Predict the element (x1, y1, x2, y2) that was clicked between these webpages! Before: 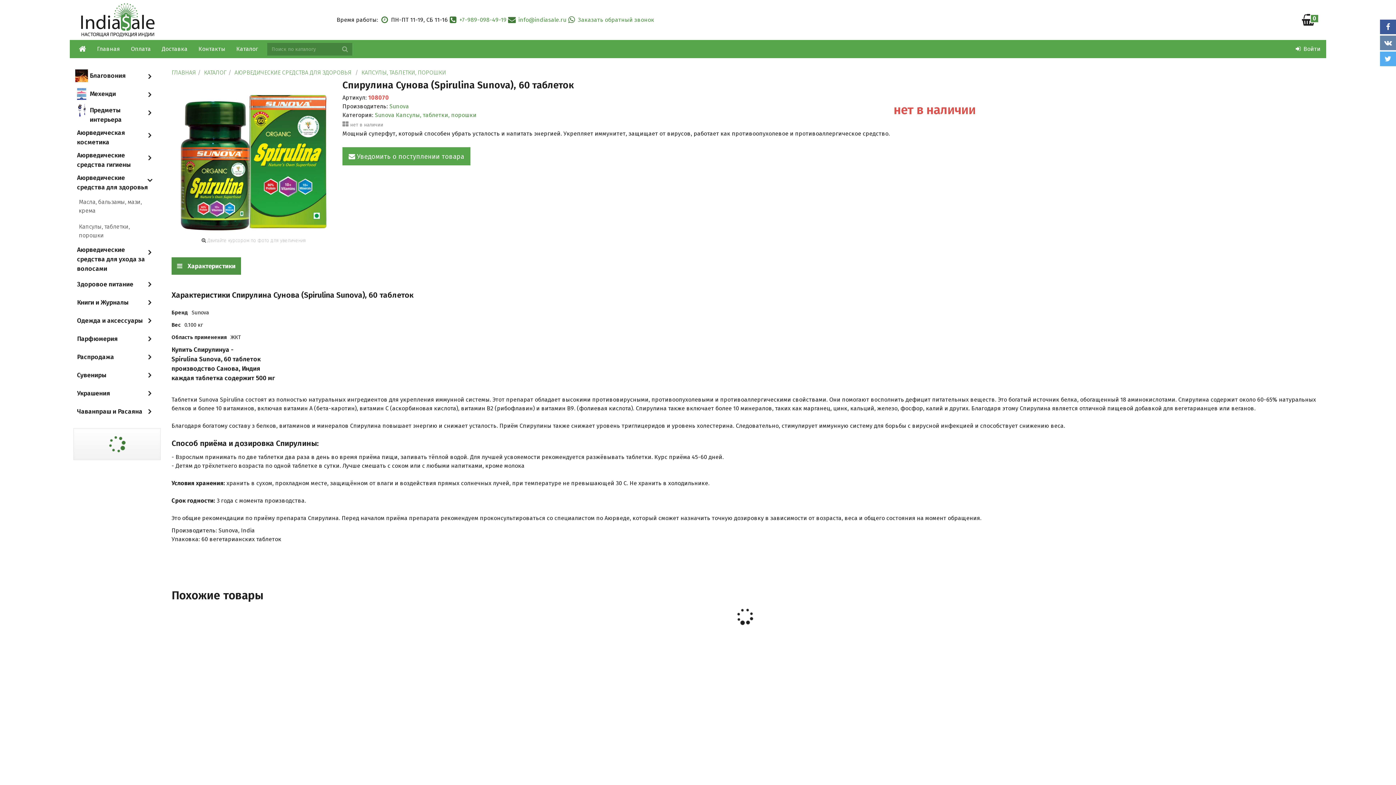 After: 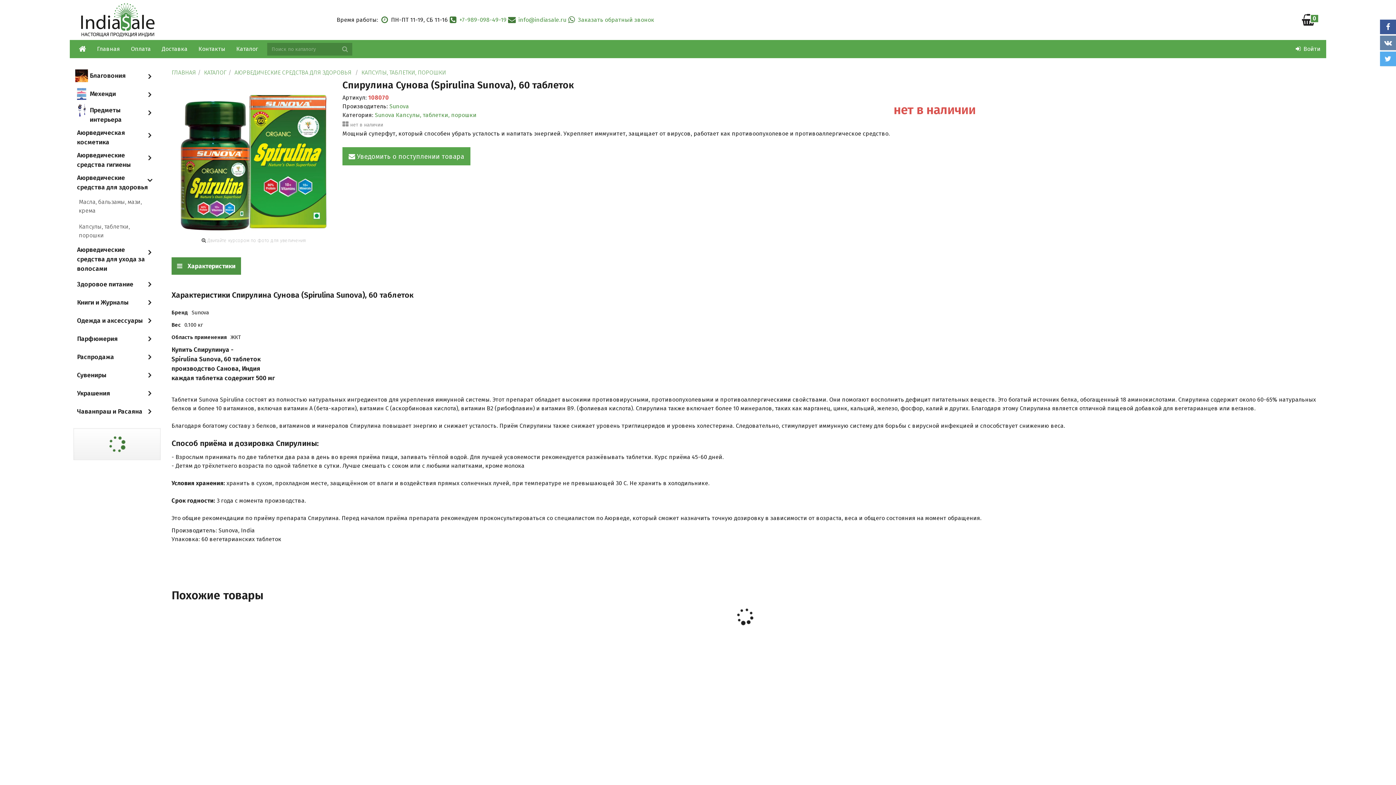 Action: label:  Характеристики bbox: (171, 257, 241, 274)